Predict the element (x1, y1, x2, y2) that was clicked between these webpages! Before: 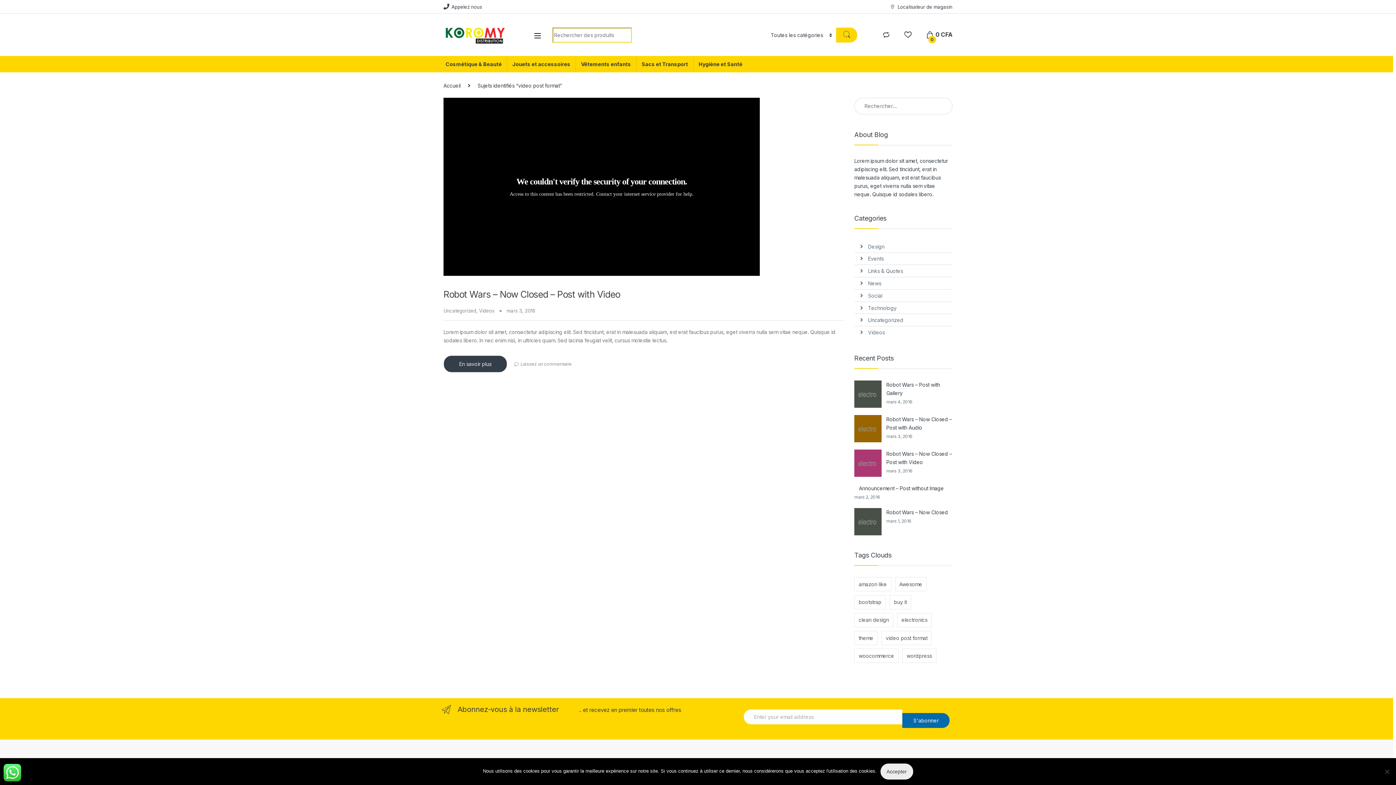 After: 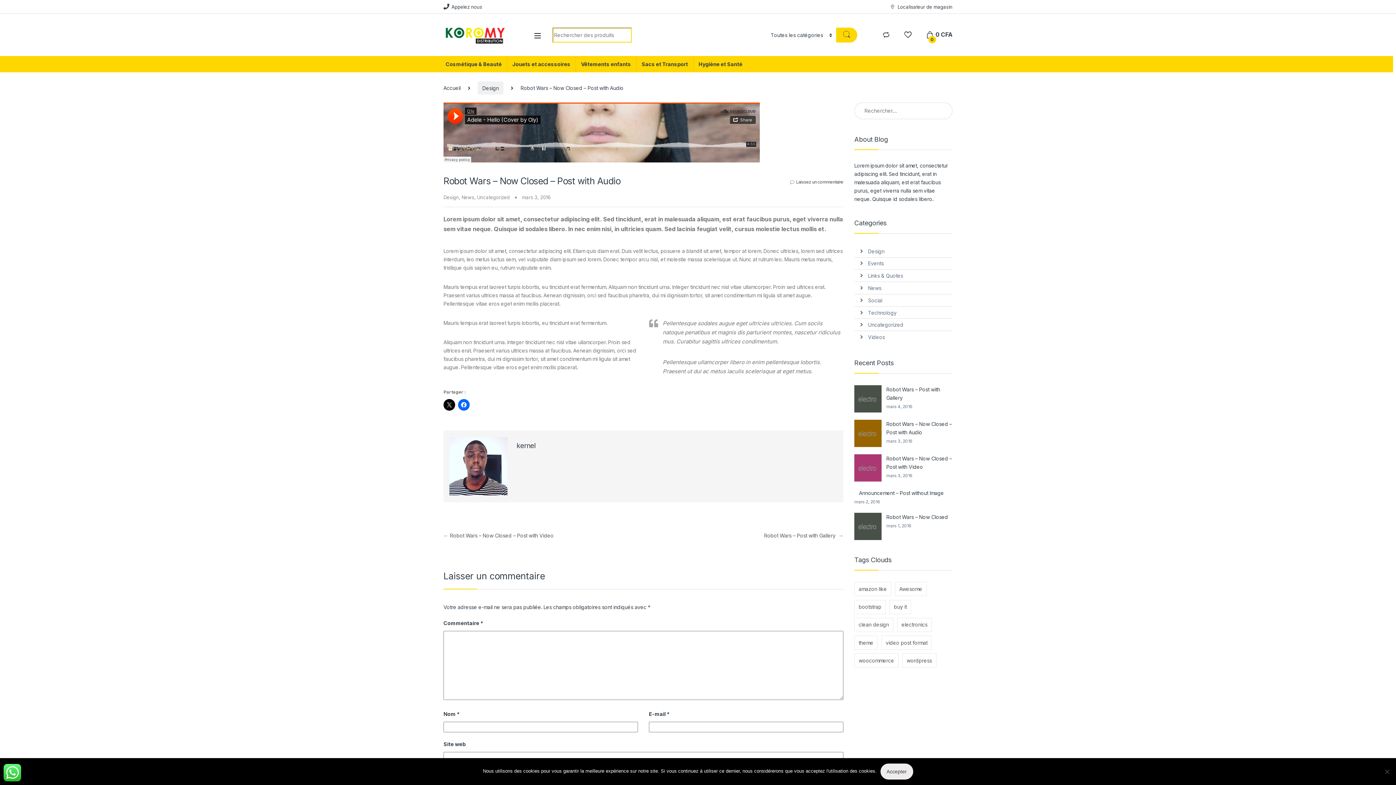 Action: bbox: (854, 415, 952, 431) label: Robot Wars – Now Closed – Post with Audio